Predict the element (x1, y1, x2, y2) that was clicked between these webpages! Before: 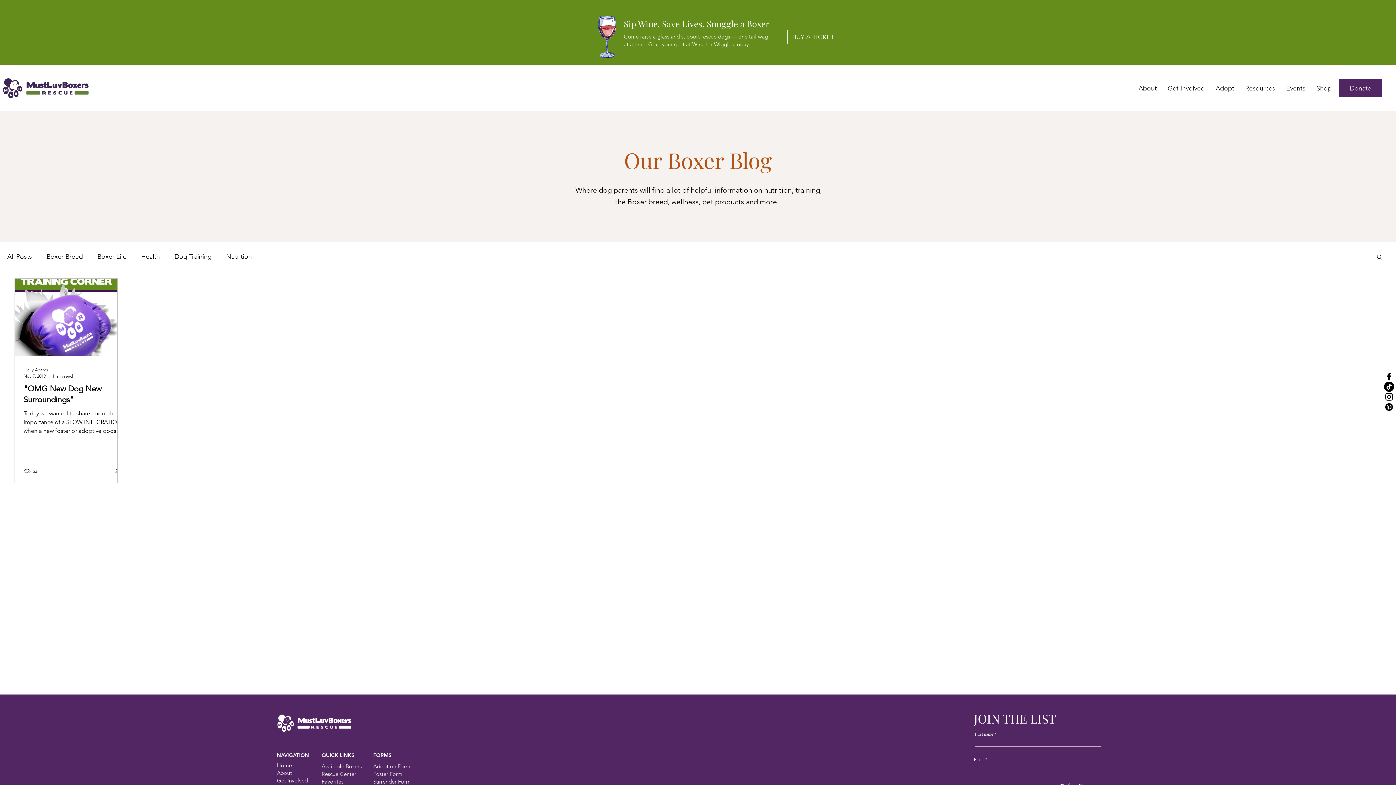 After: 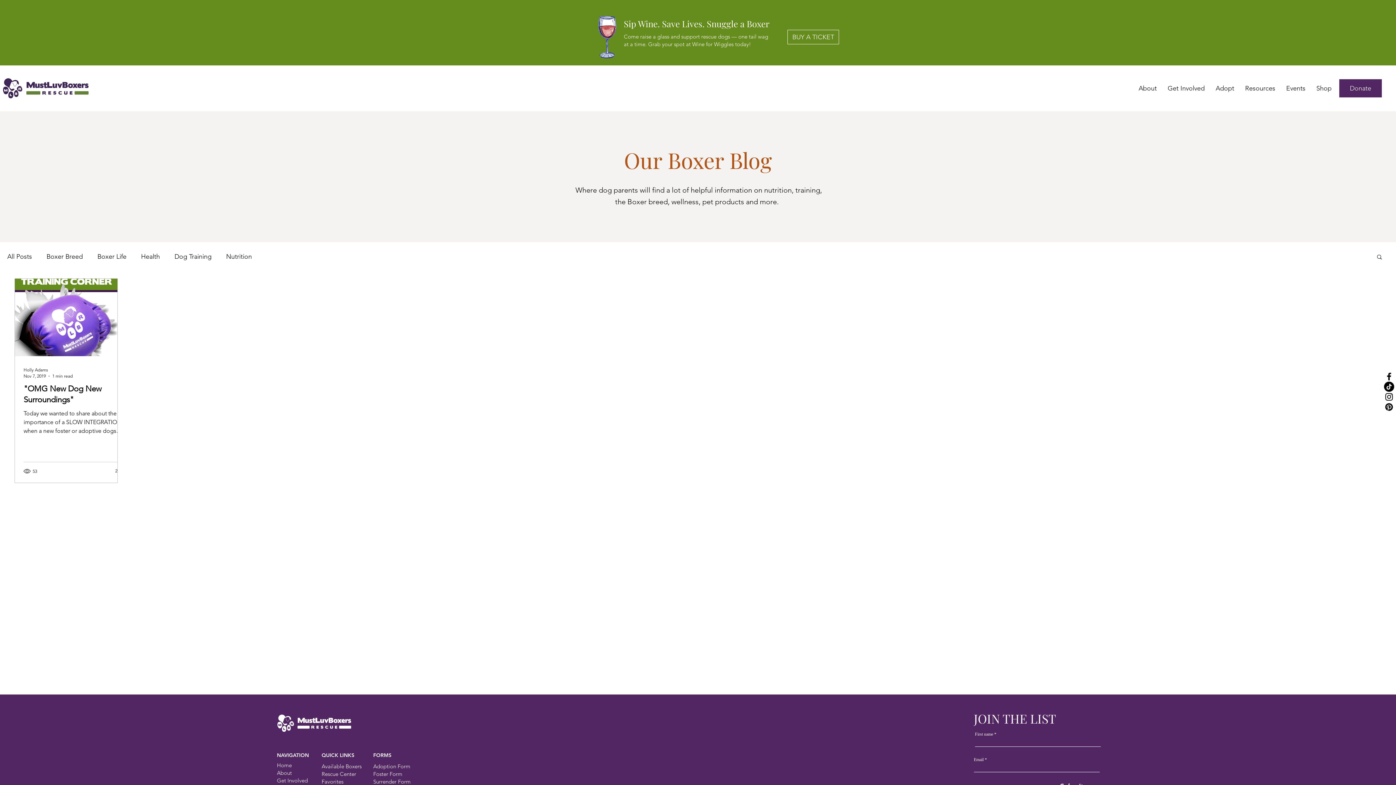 Action: label: Foster Form bbox: (373, 770, 402, 777)